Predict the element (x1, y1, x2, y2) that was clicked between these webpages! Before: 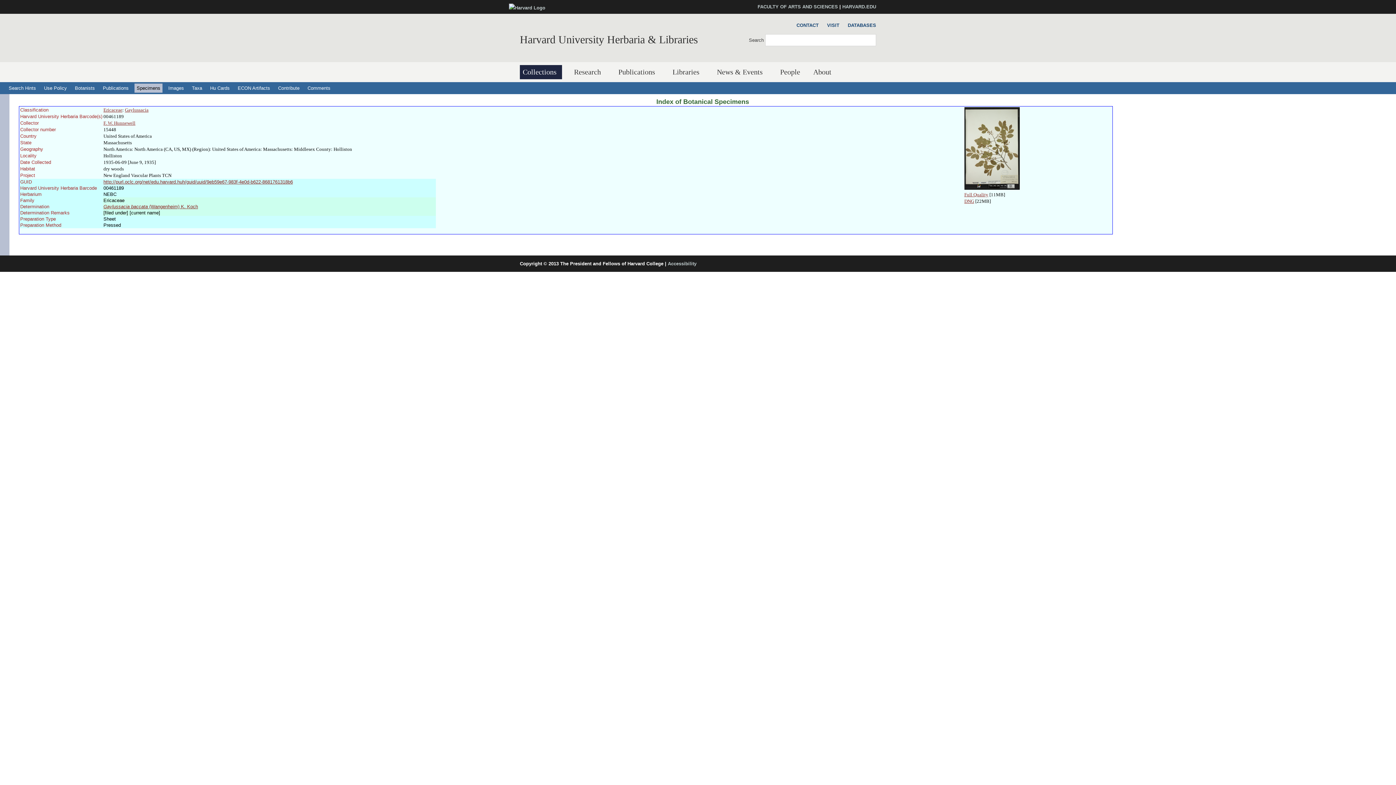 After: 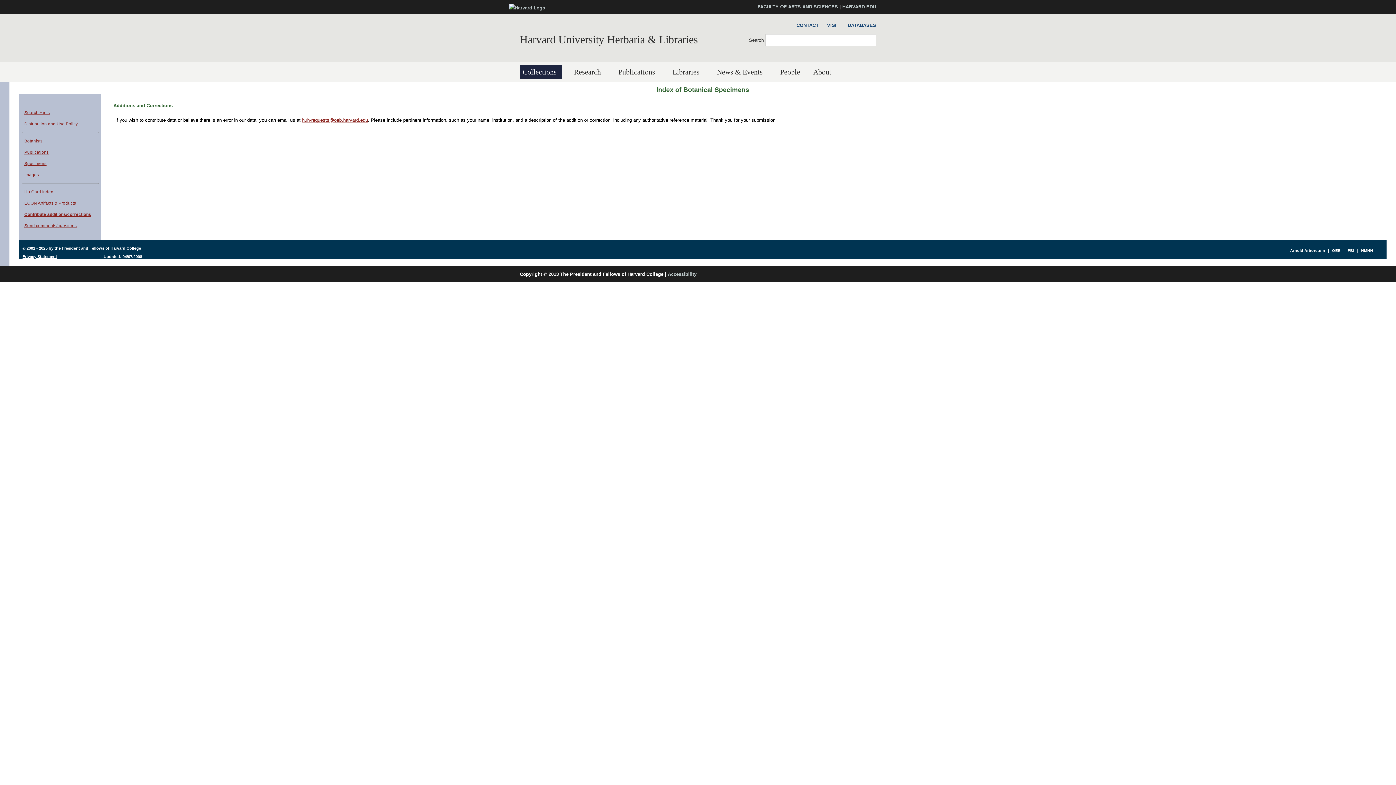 Action: label: Contribute bbox: (276, 83, 301, 92)